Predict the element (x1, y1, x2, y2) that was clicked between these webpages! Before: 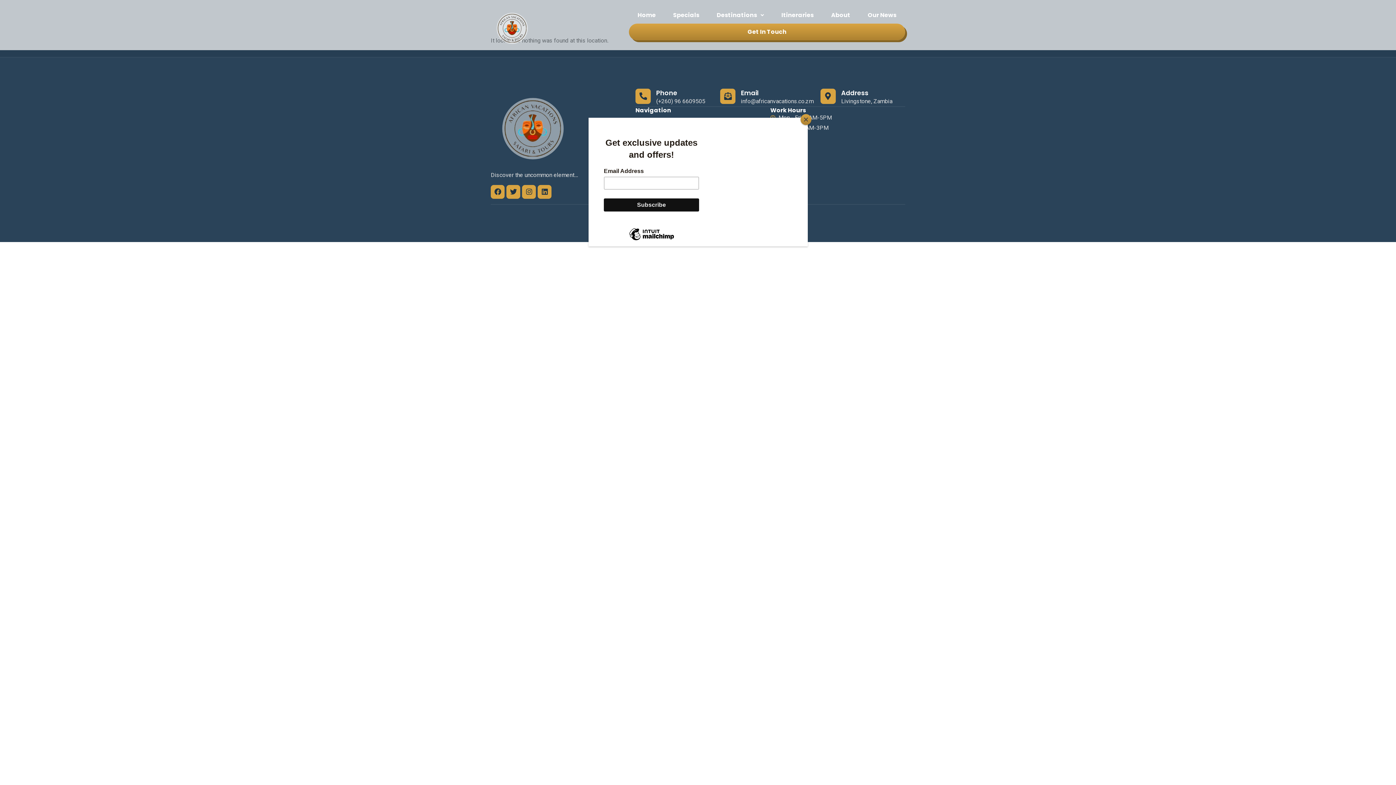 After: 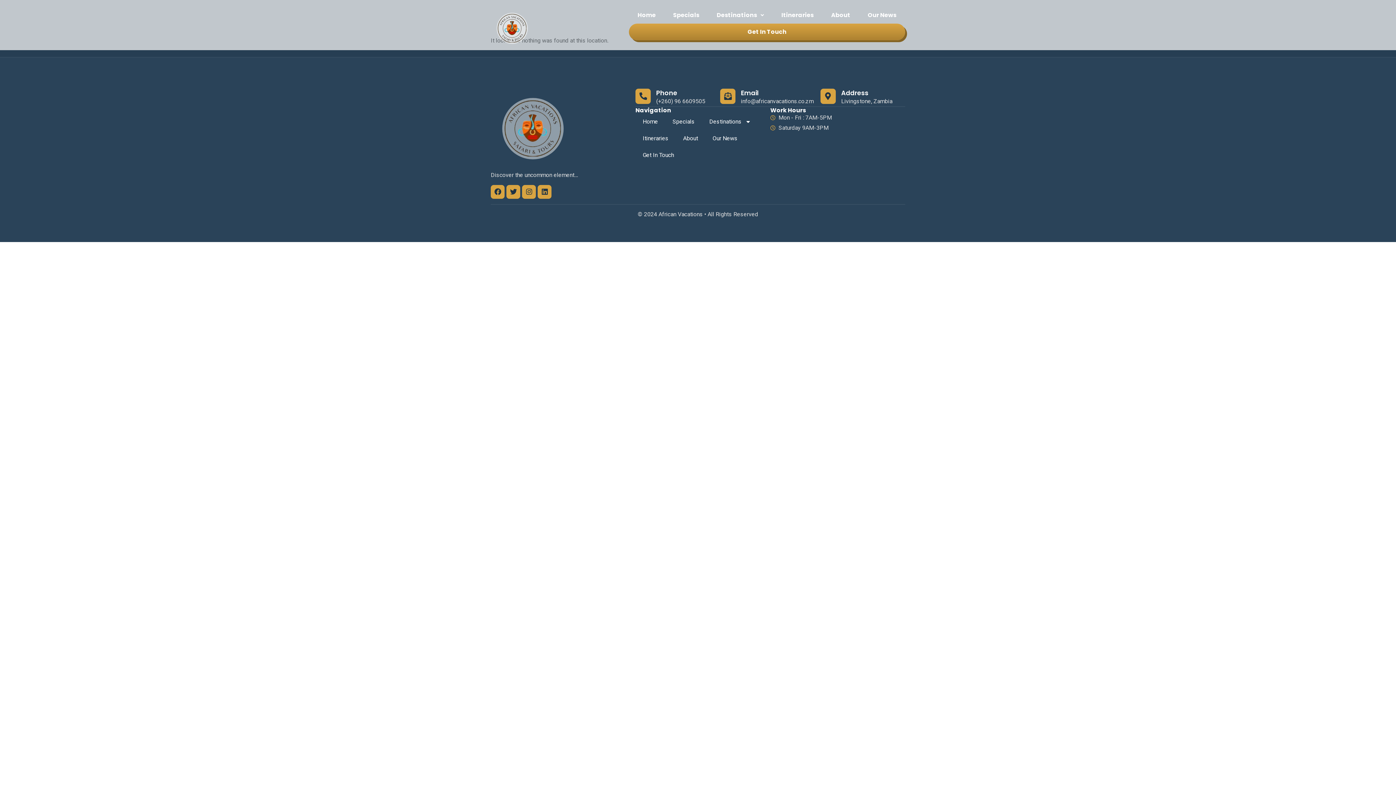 Action: bbox: (800, 114, 811, 125) label: Close